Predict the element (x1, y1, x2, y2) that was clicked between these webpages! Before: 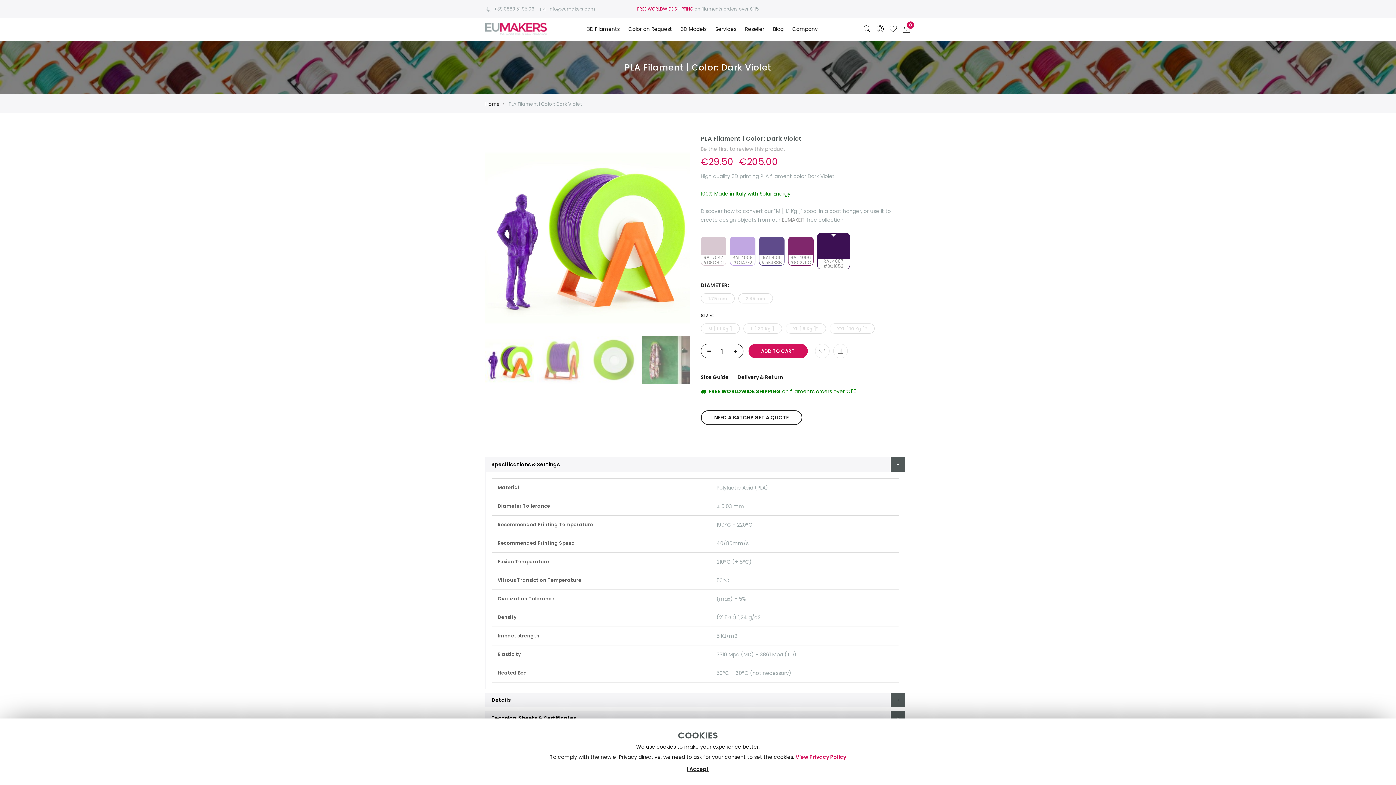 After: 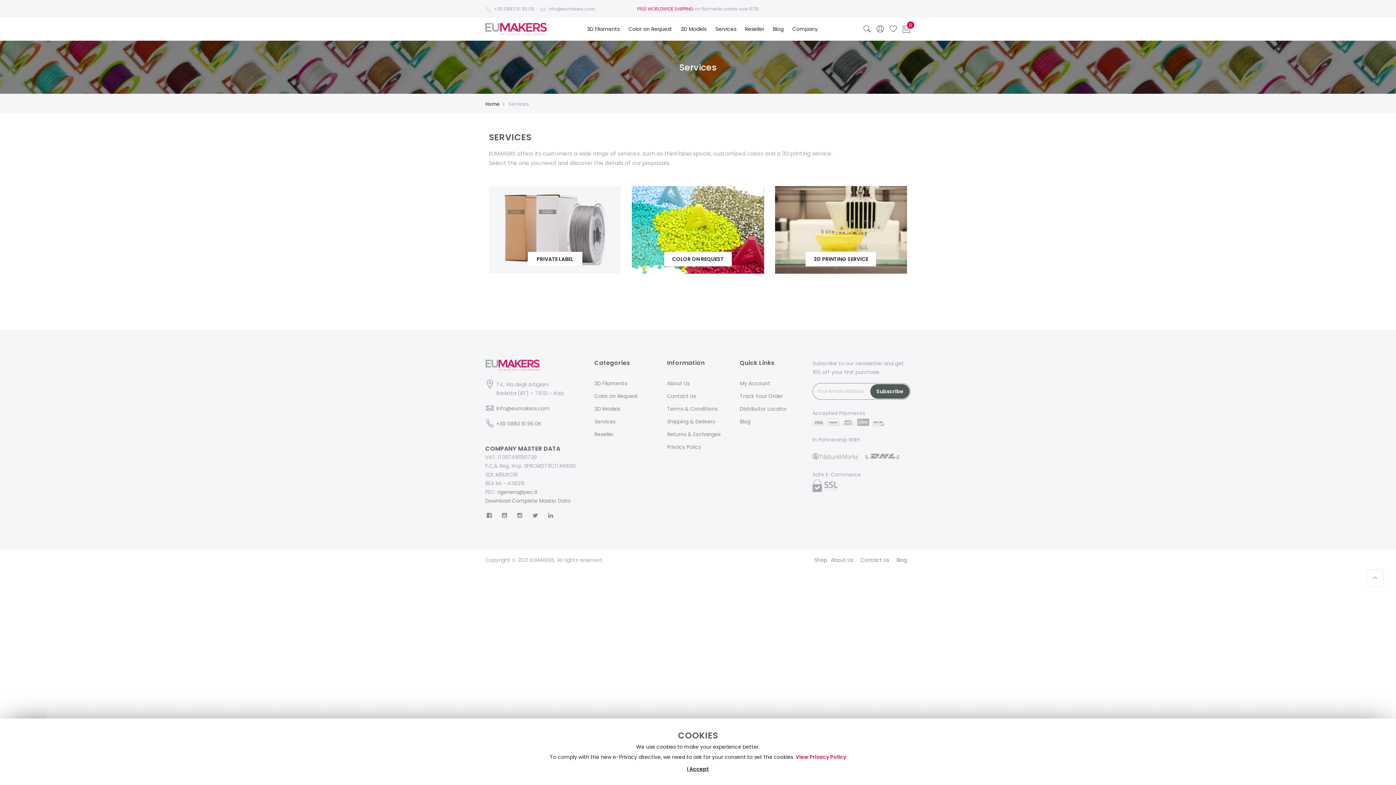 Action: bbox: (706, 17, 736, 40) label: Services